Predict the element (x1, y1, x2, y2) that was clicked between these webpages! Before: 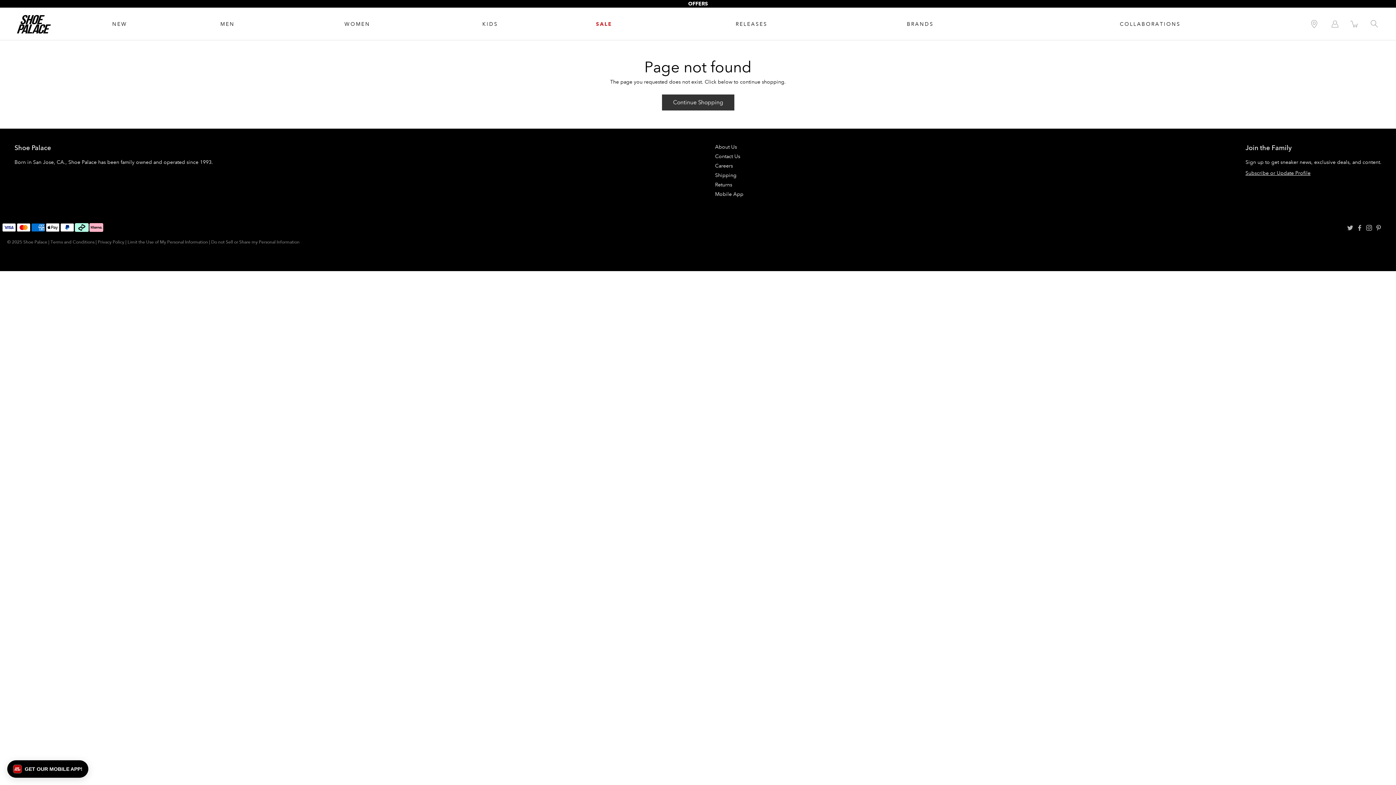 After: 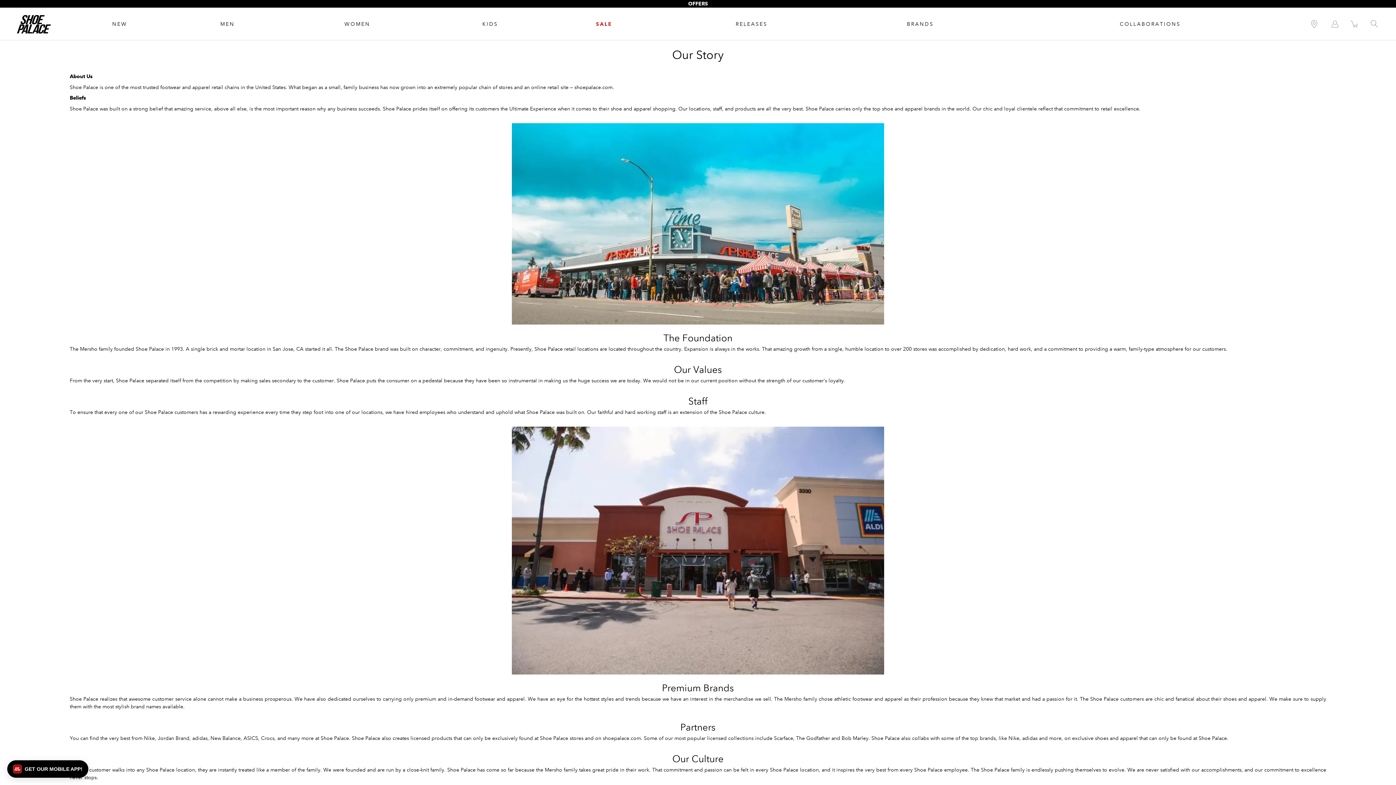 Action: label: About Us bbox: (715, 143, 737, 150)